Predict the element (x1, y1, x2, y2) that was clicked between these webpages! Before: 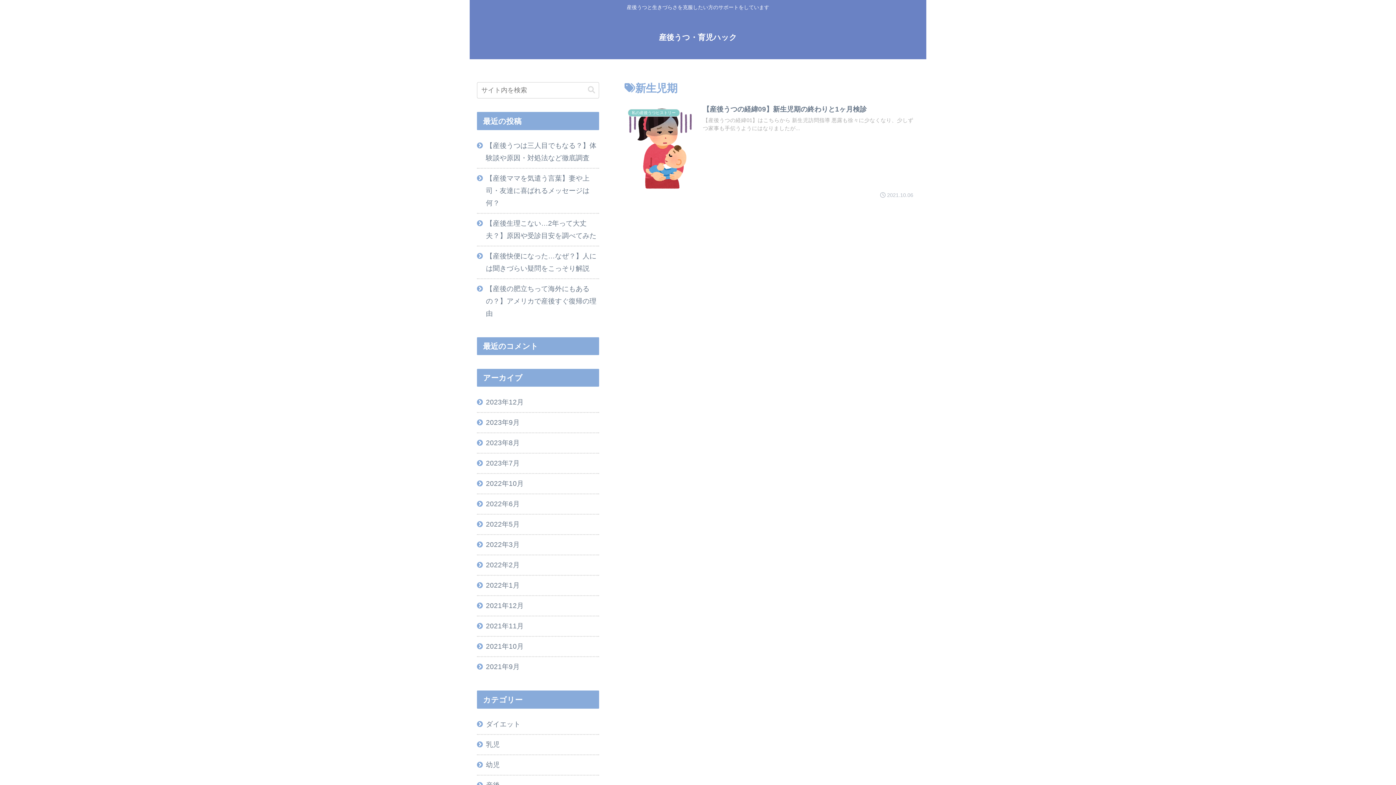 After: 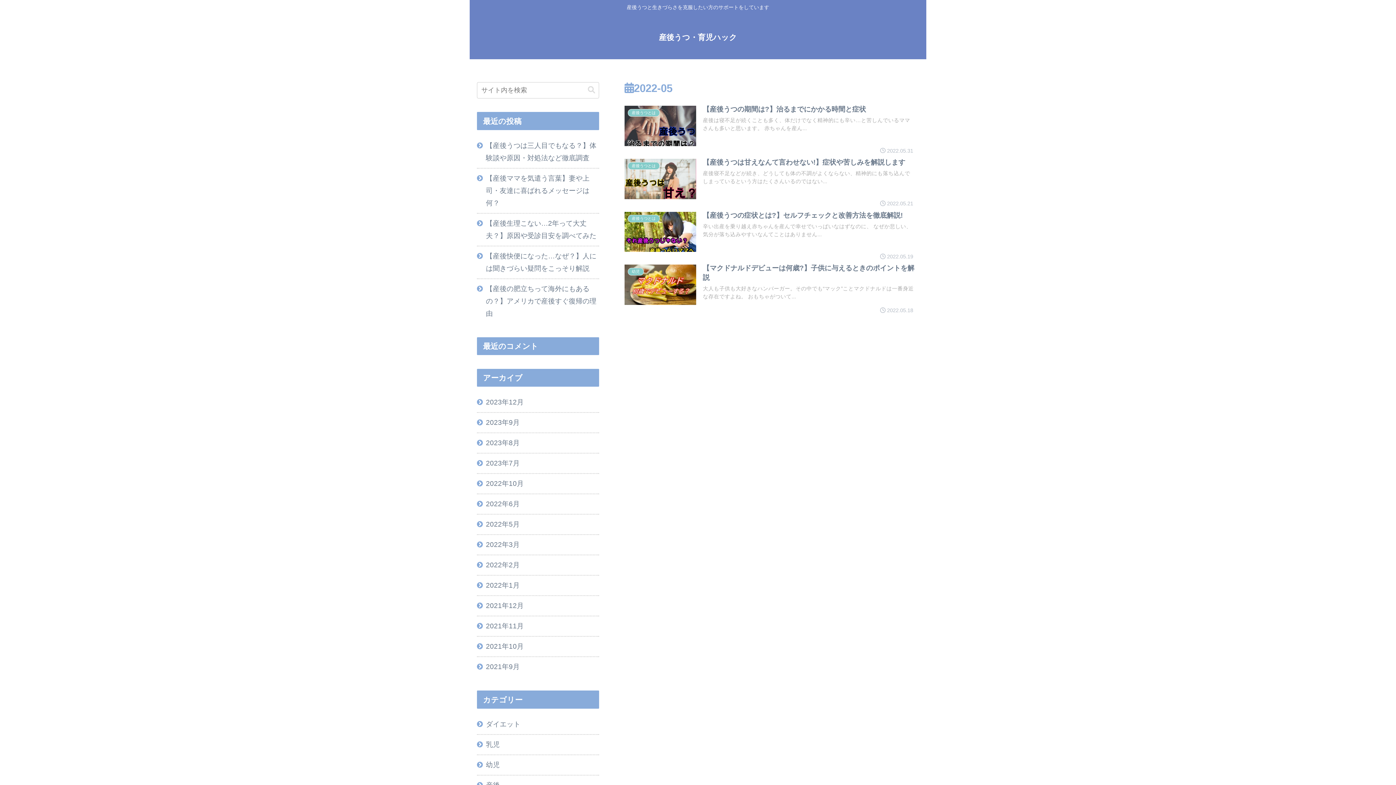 Action: label: 2022年5月 bbox: (477, 515, 599, 534)